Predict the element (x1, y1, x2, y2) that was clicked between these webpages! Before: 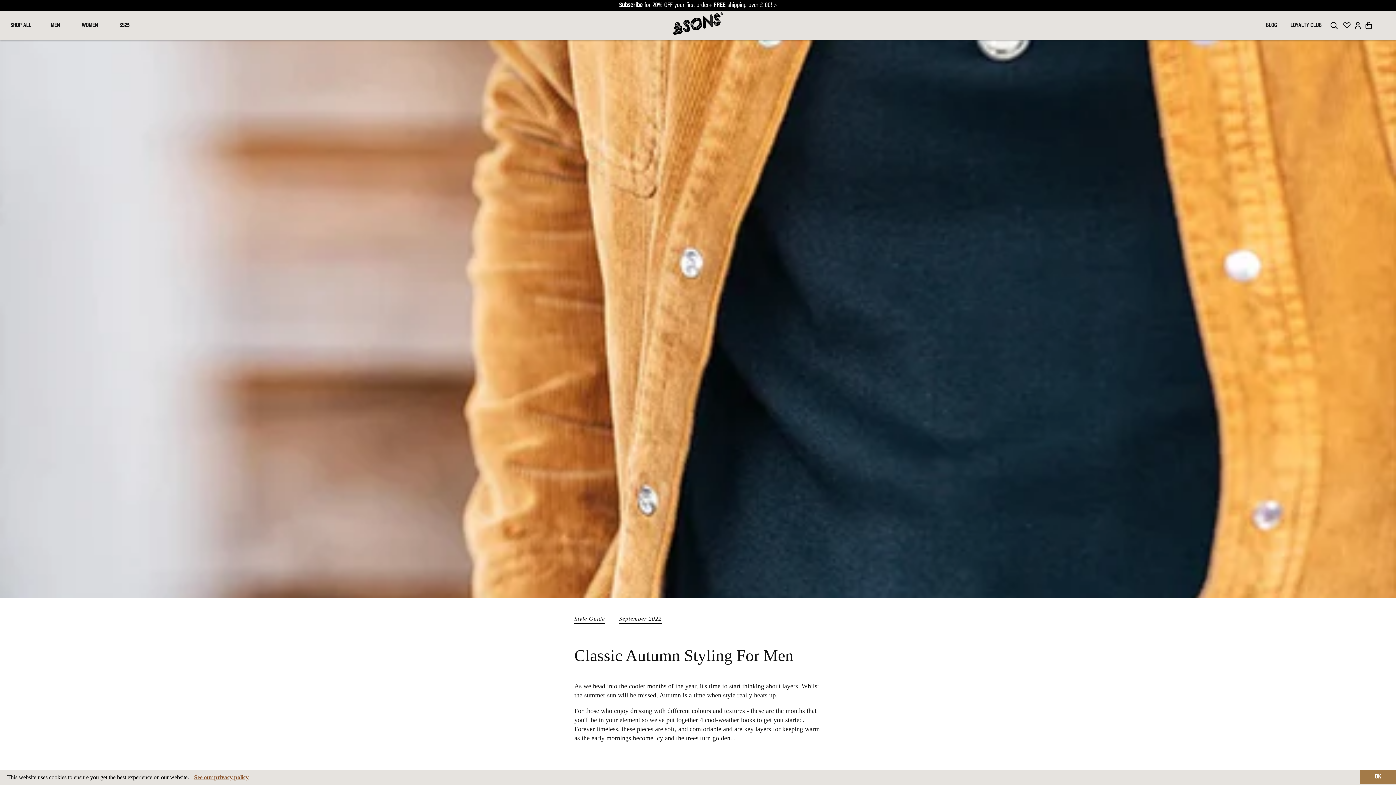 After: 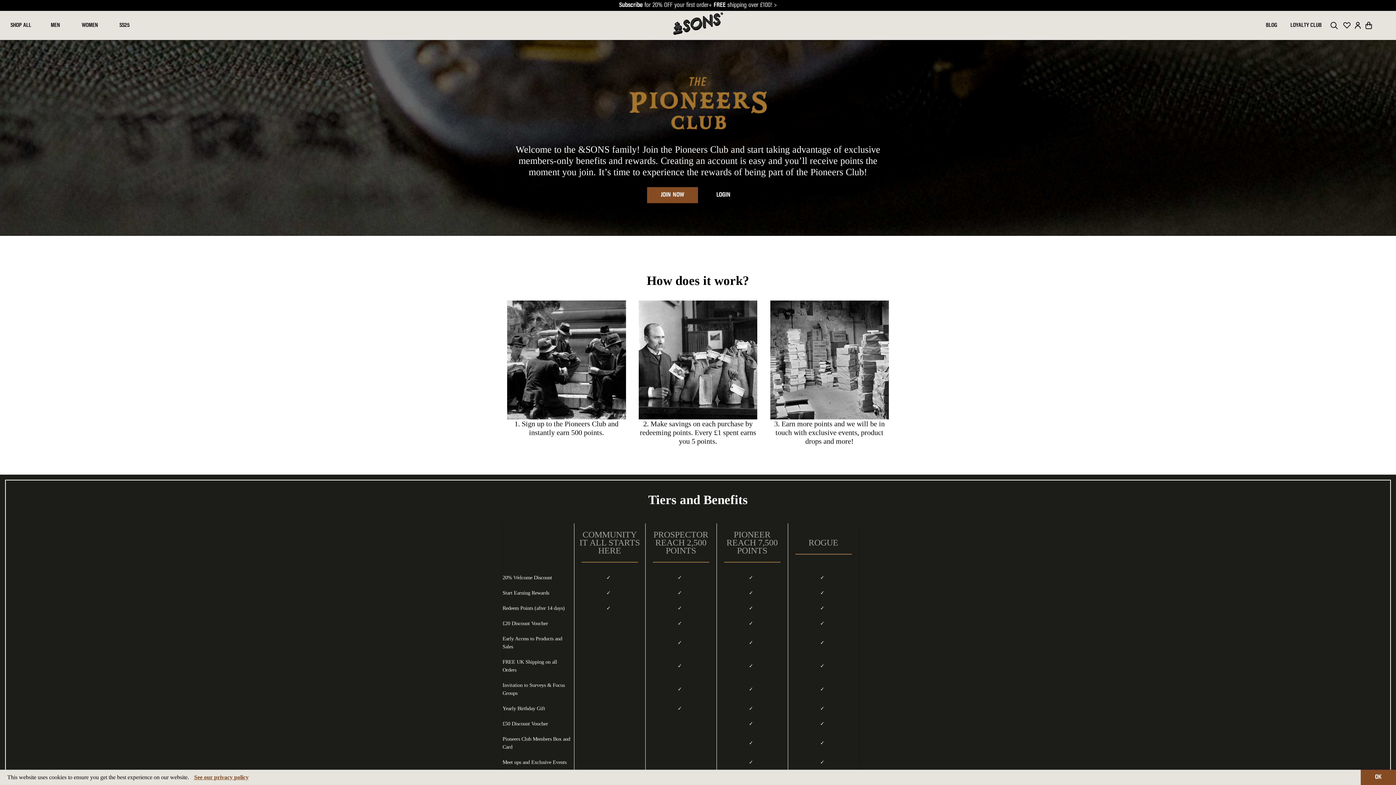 Action: bbox: (1289, 21, 1323, 29) label: LOYALTY CLUB